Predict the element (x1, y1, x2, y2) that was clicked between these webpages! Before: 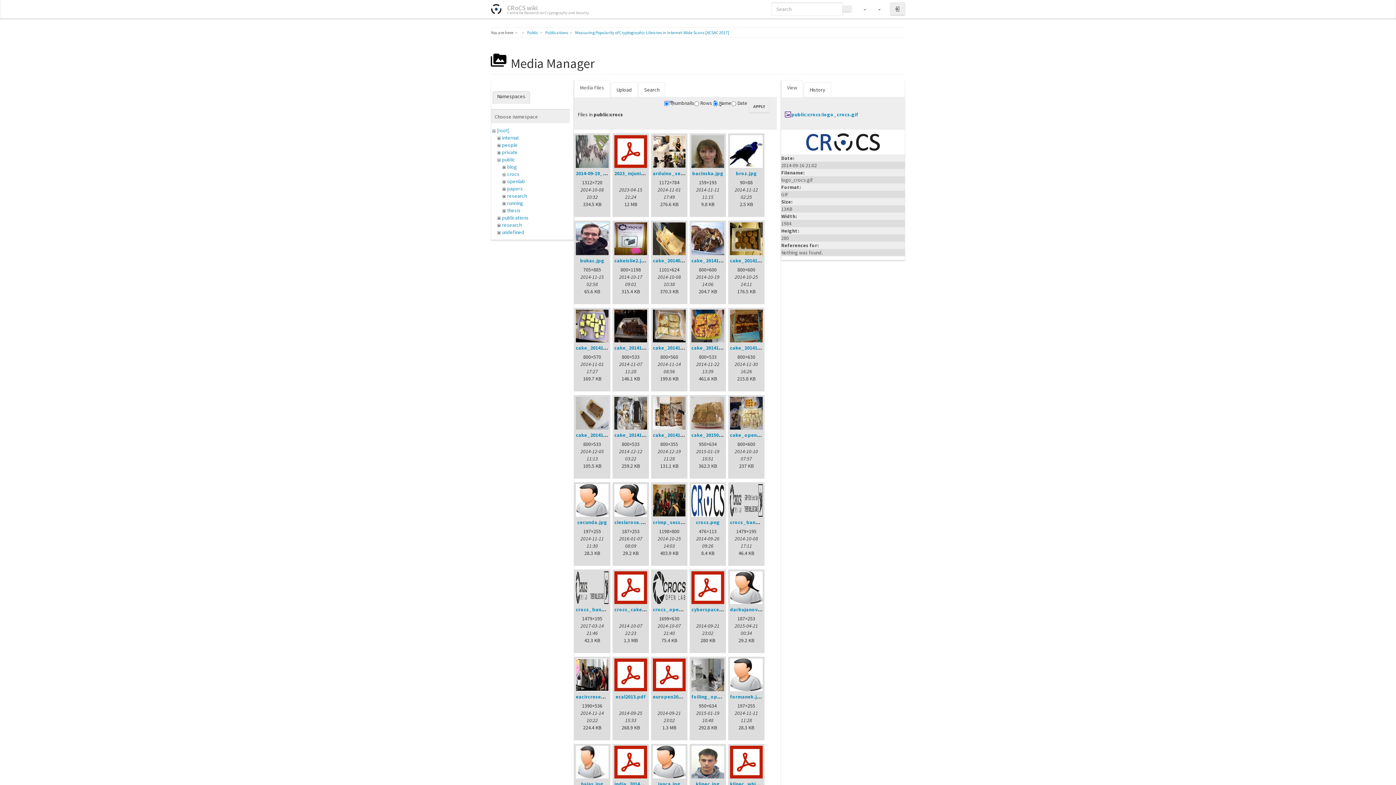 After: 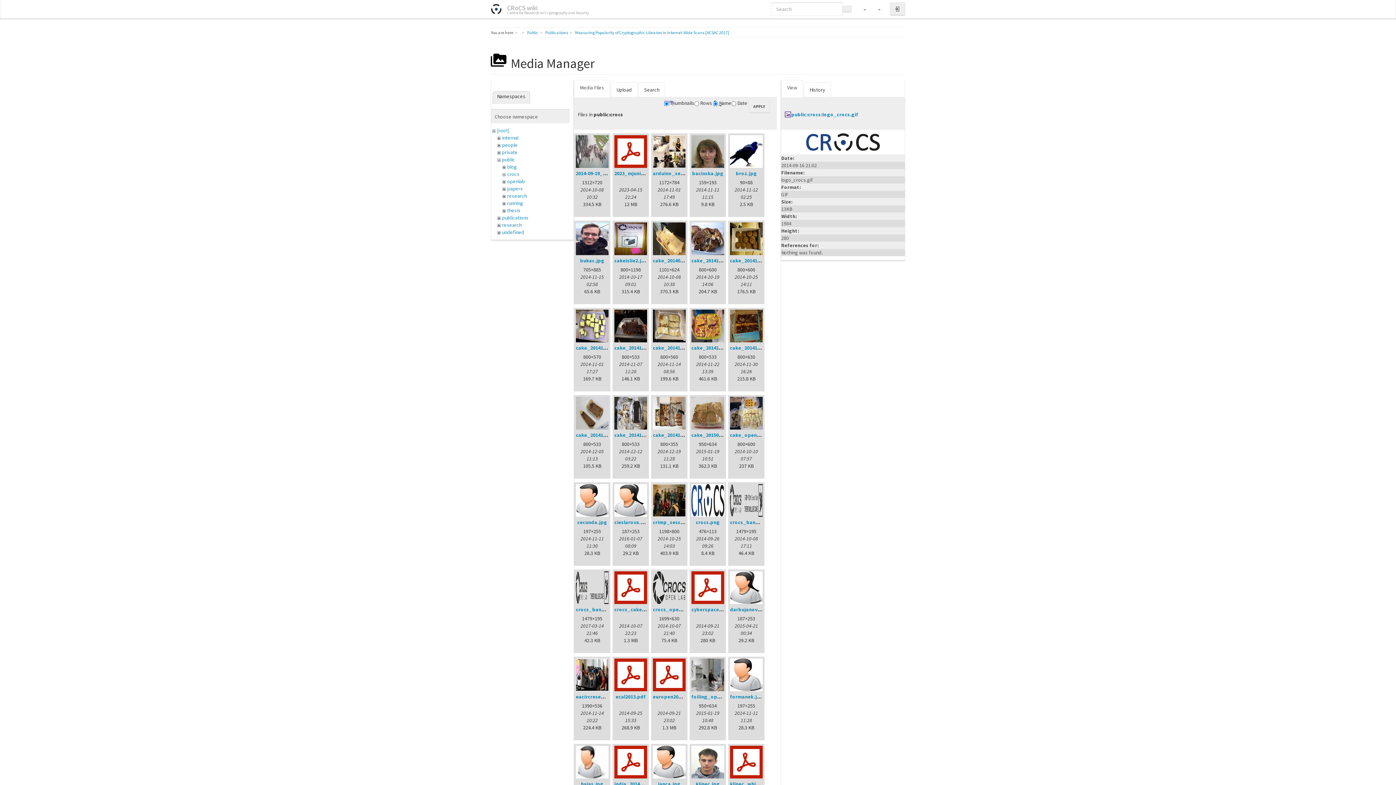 Action: bbox: (507, 171, 519, 177) label: crocs